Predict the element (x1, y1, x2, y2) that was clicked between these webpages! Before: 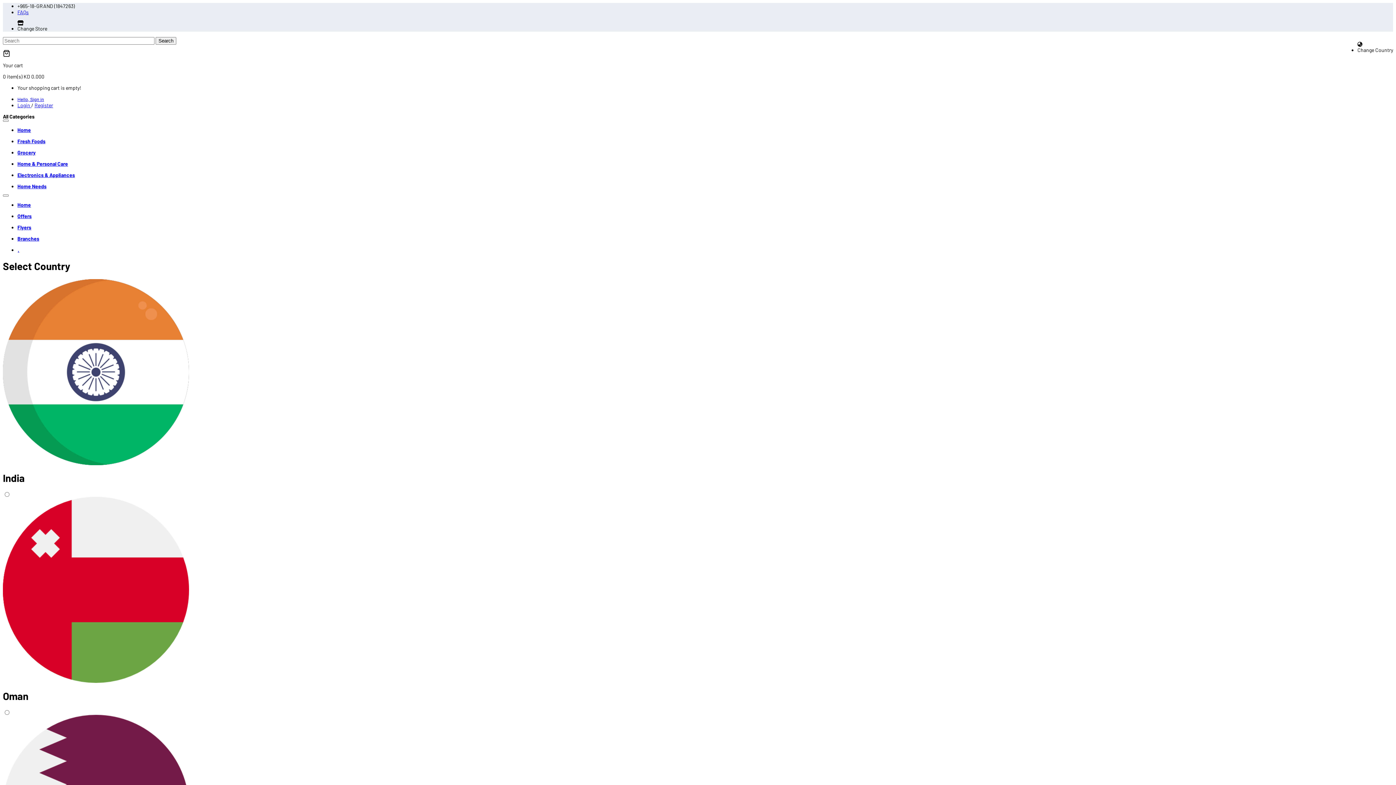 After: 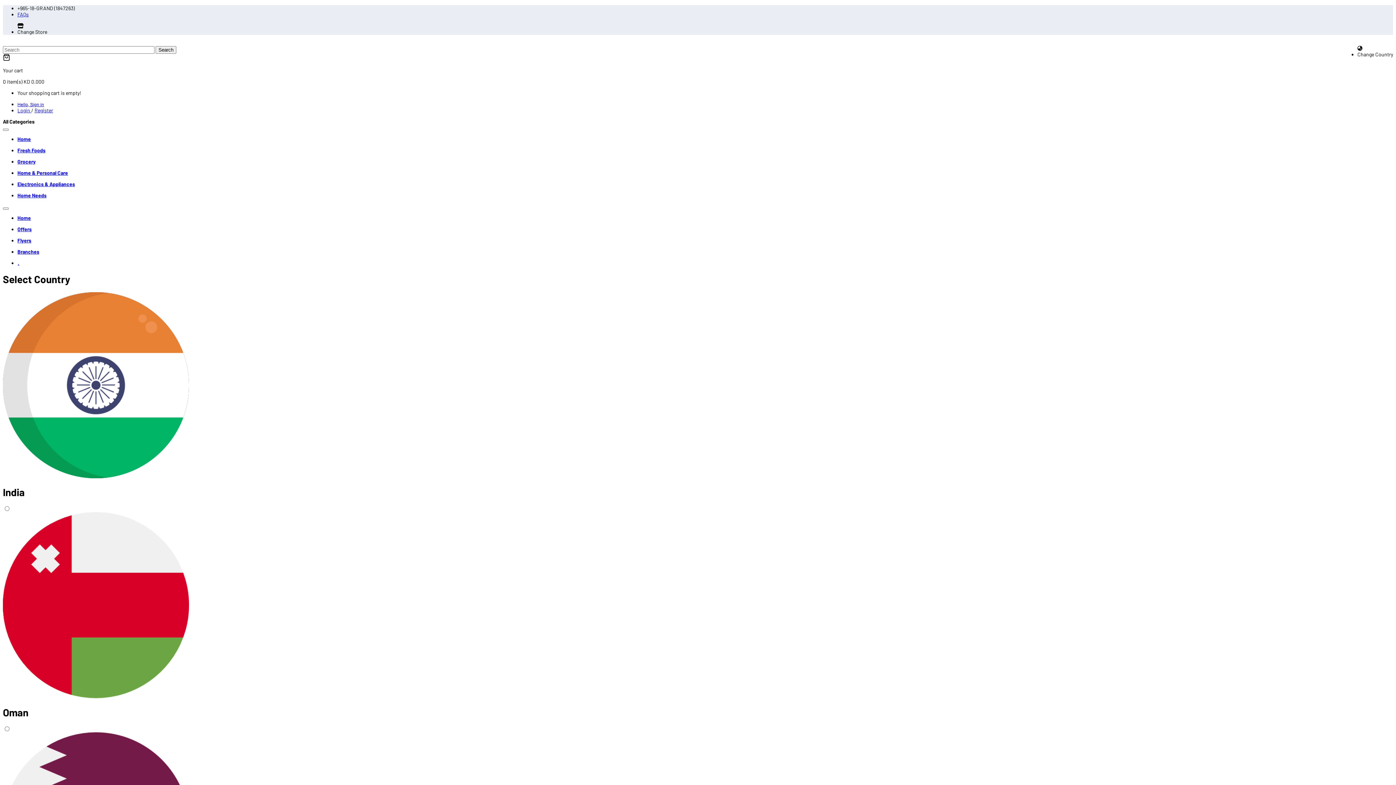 Action: bbox: (17, 149, 35, 155) label: Grocery